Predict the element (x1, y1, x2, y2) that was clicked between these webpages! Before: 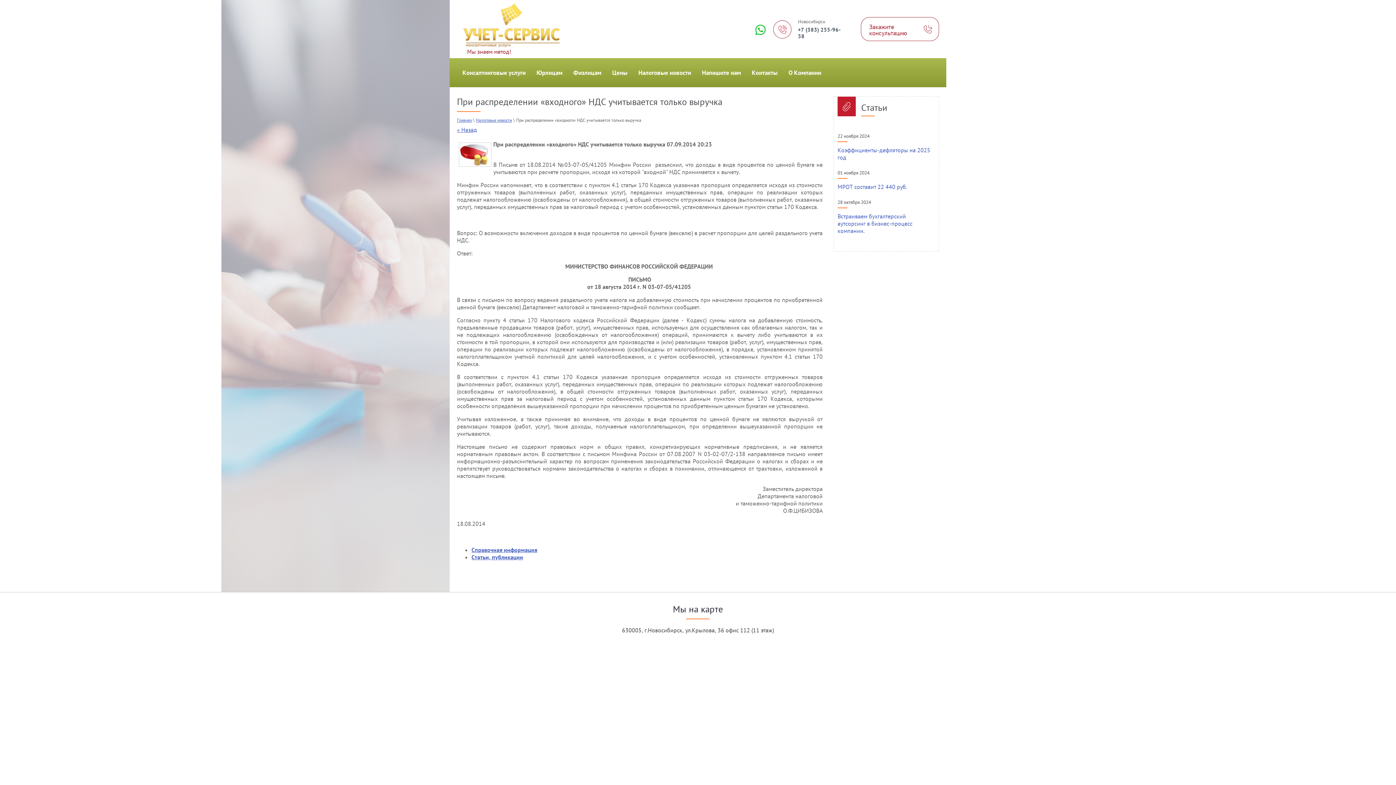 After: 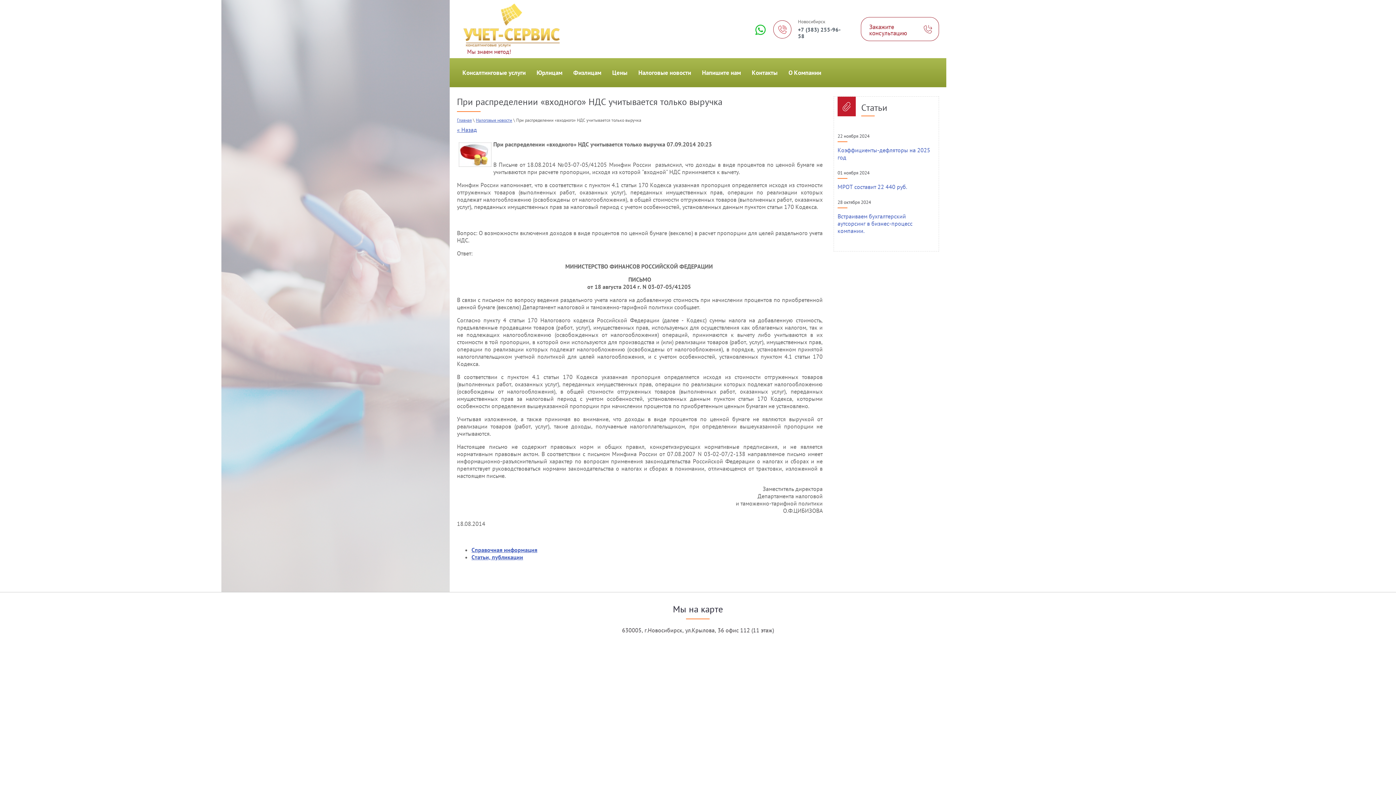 Action: bbox: (457, 126, 477, 133) label: « Назад